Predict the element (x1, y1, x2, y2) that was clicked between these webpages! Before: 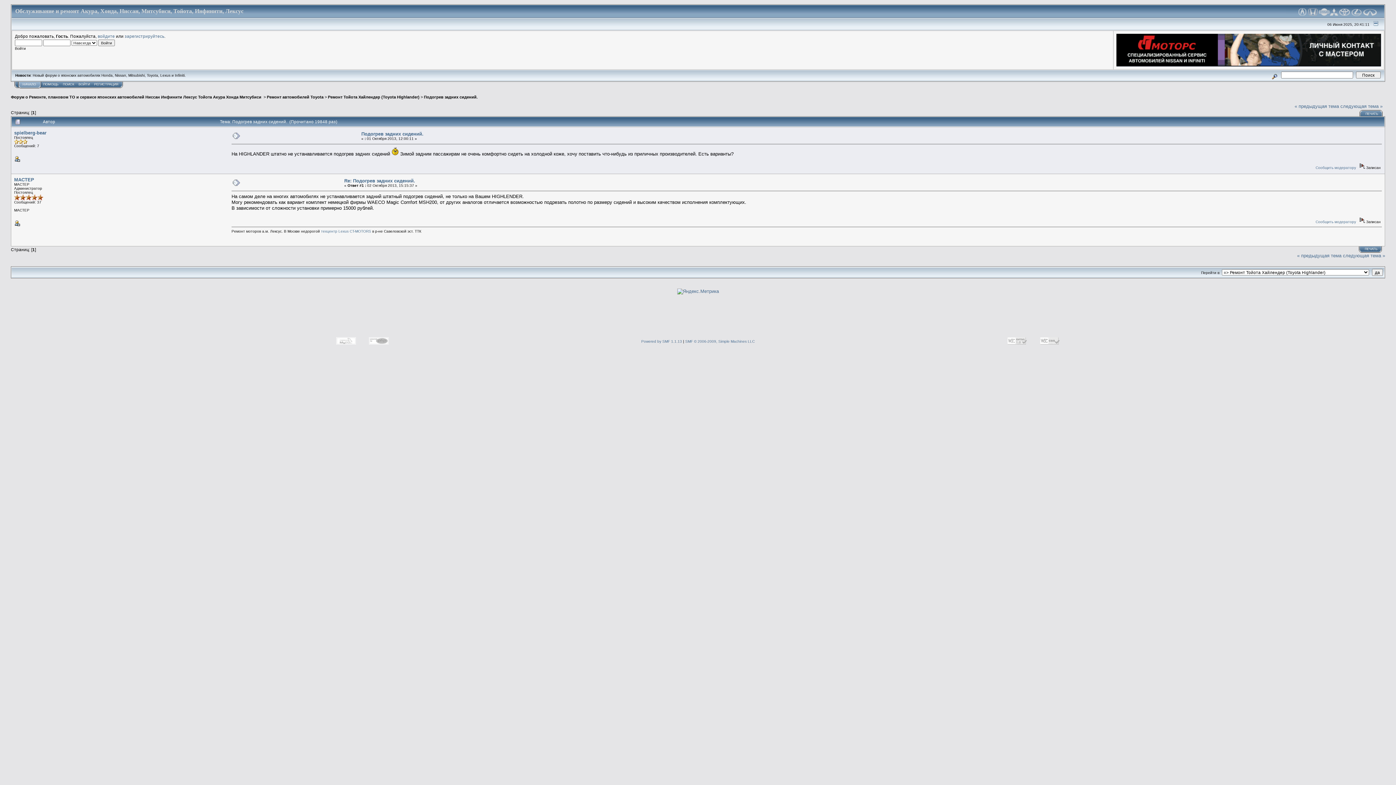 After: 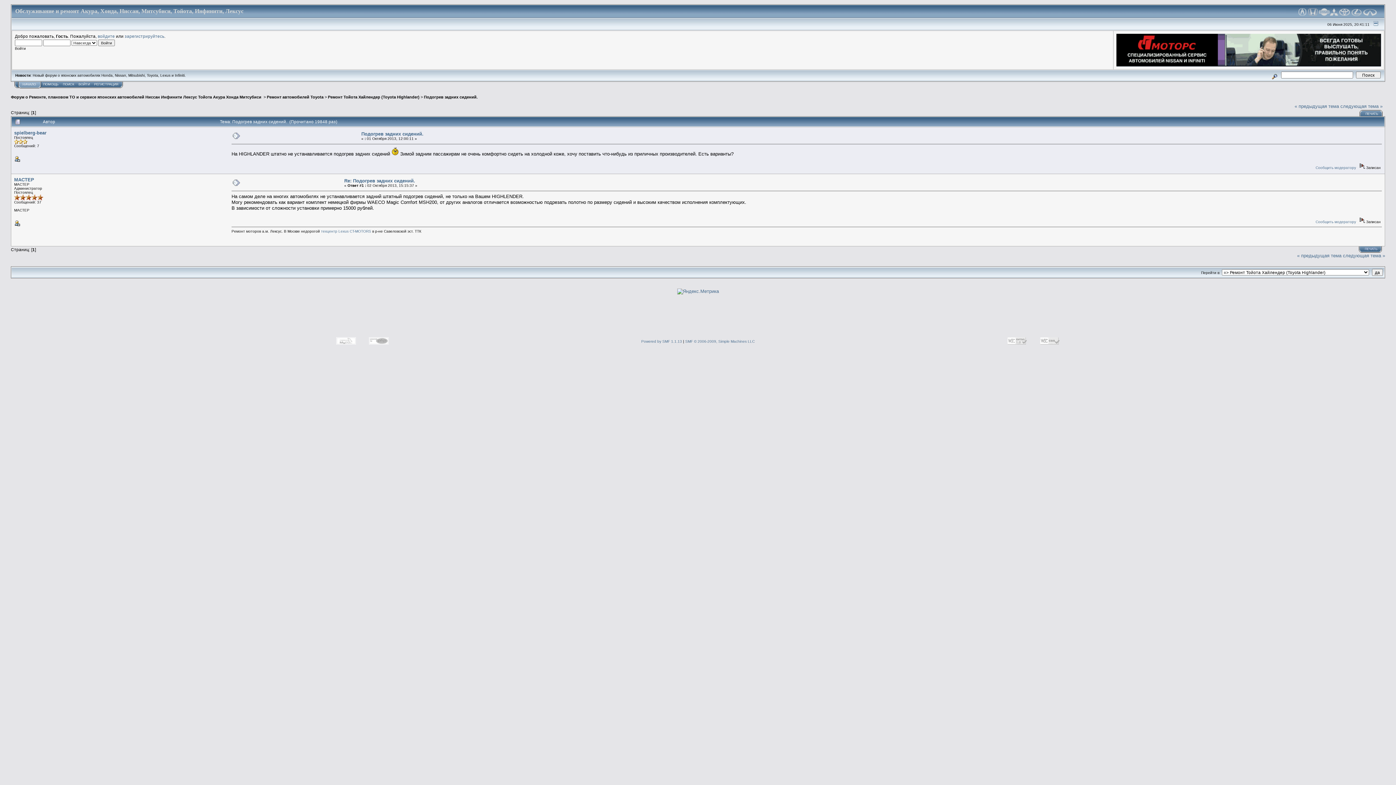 Action: label: ПЕЧАТЬ bbox: (1365, 247, 1377, 250)